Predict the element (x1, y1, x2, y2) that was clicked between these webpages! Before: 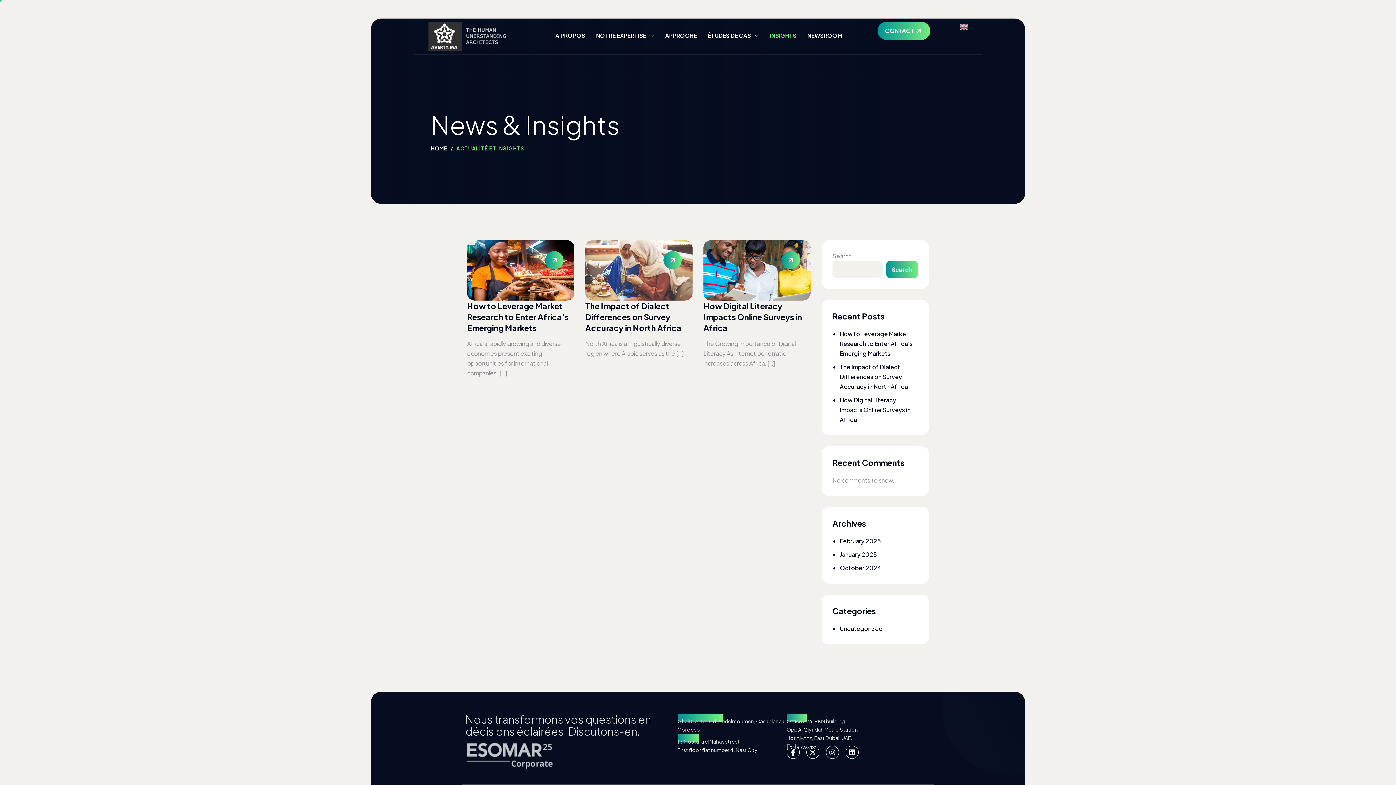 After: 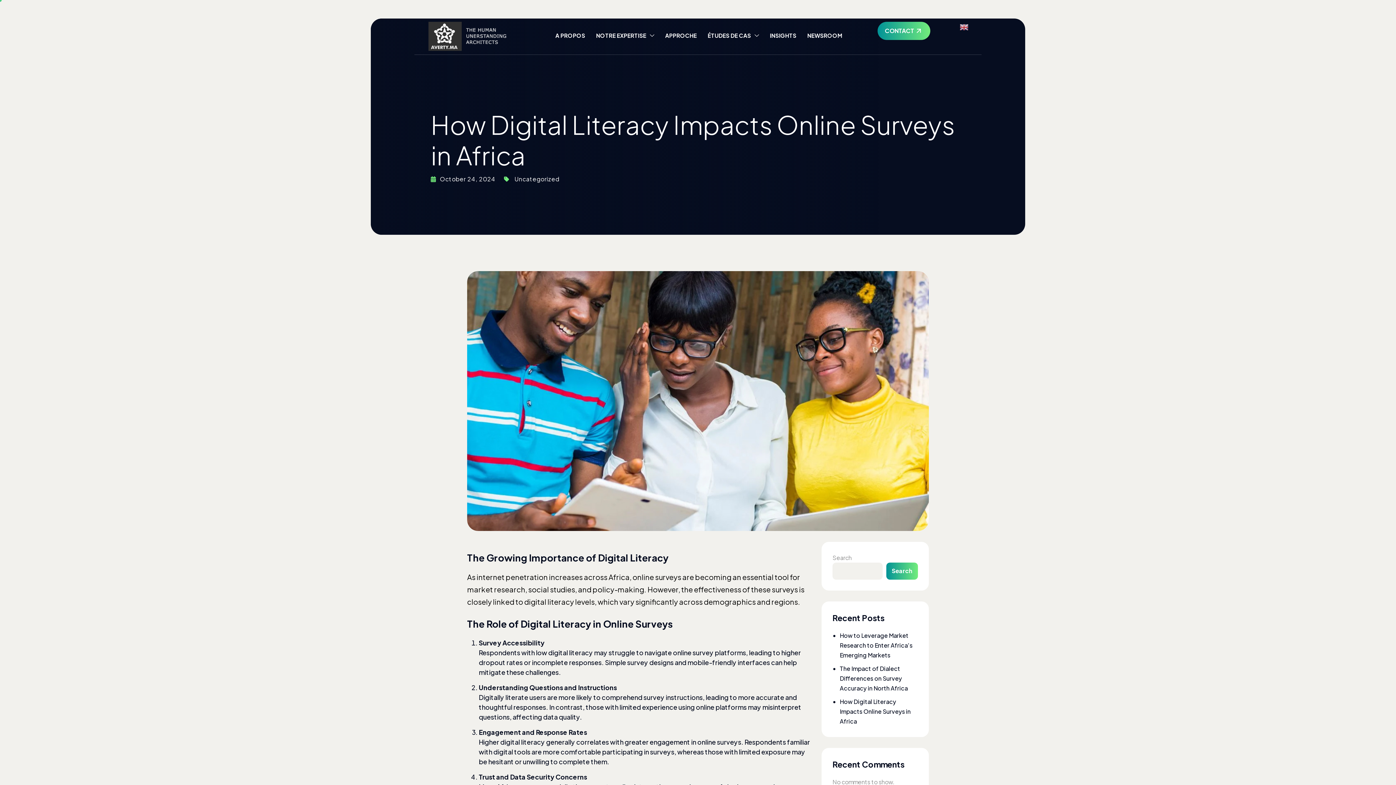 Action: bbox: (781, 251, 799, 269)